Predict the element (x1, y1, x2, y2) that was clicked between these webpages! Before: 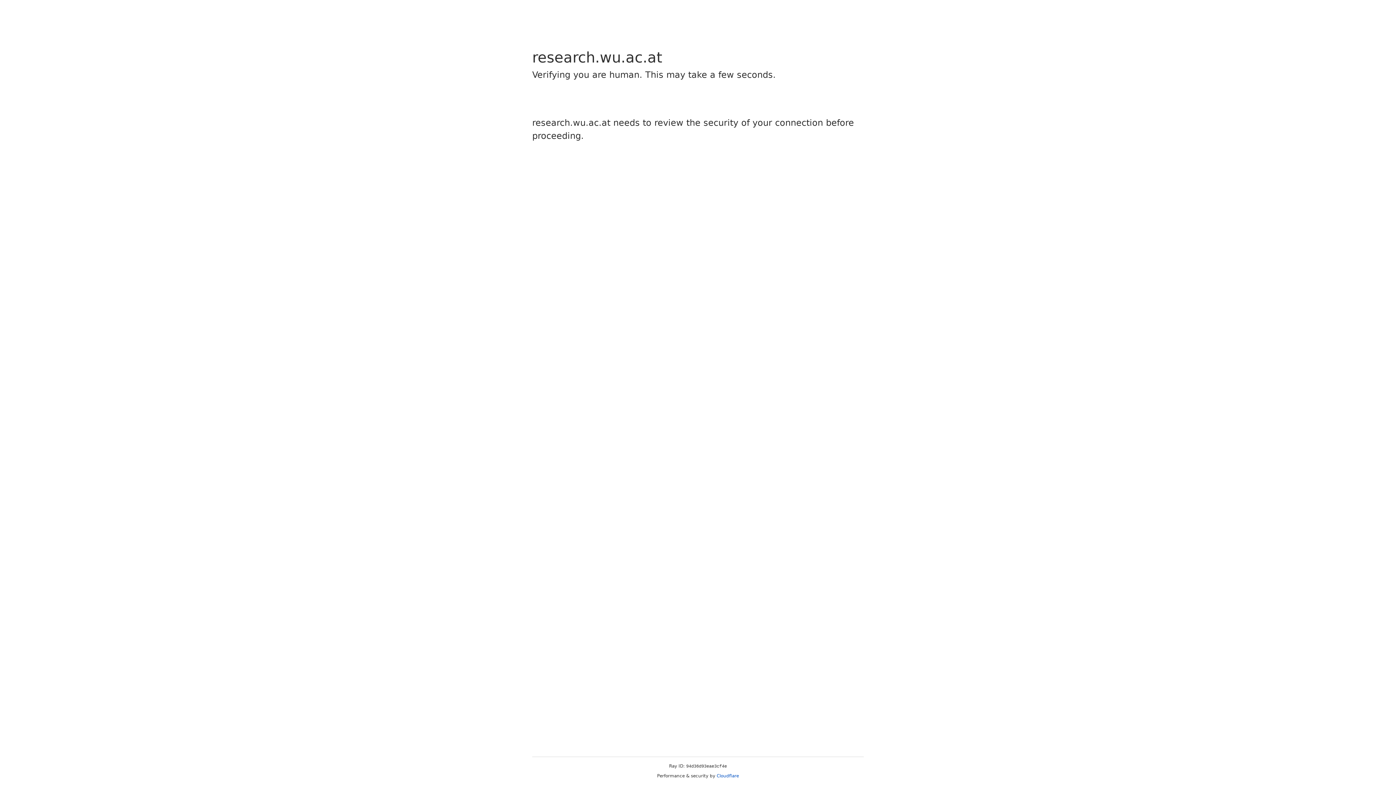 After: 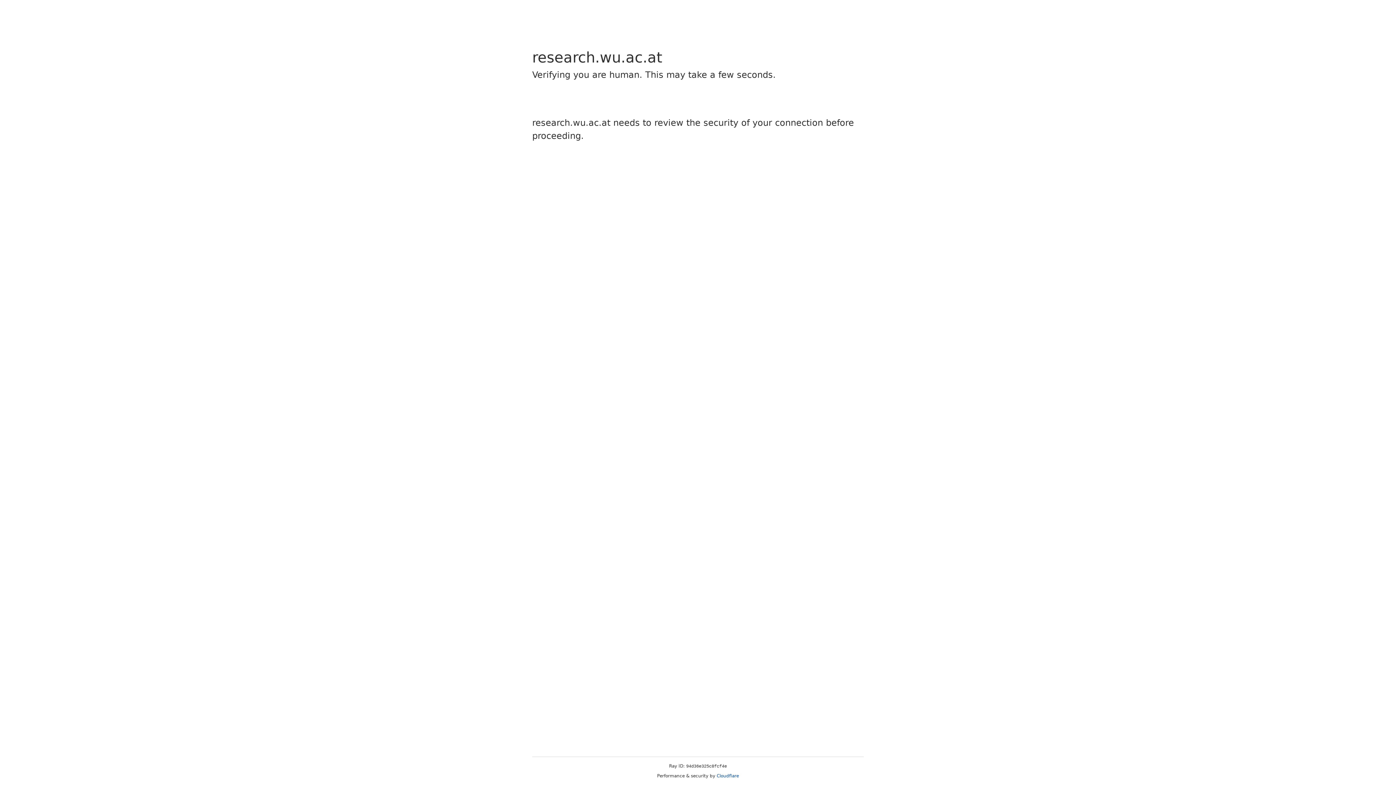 Action: label: Cloudflare bbox: (716, 773, 739, 778)